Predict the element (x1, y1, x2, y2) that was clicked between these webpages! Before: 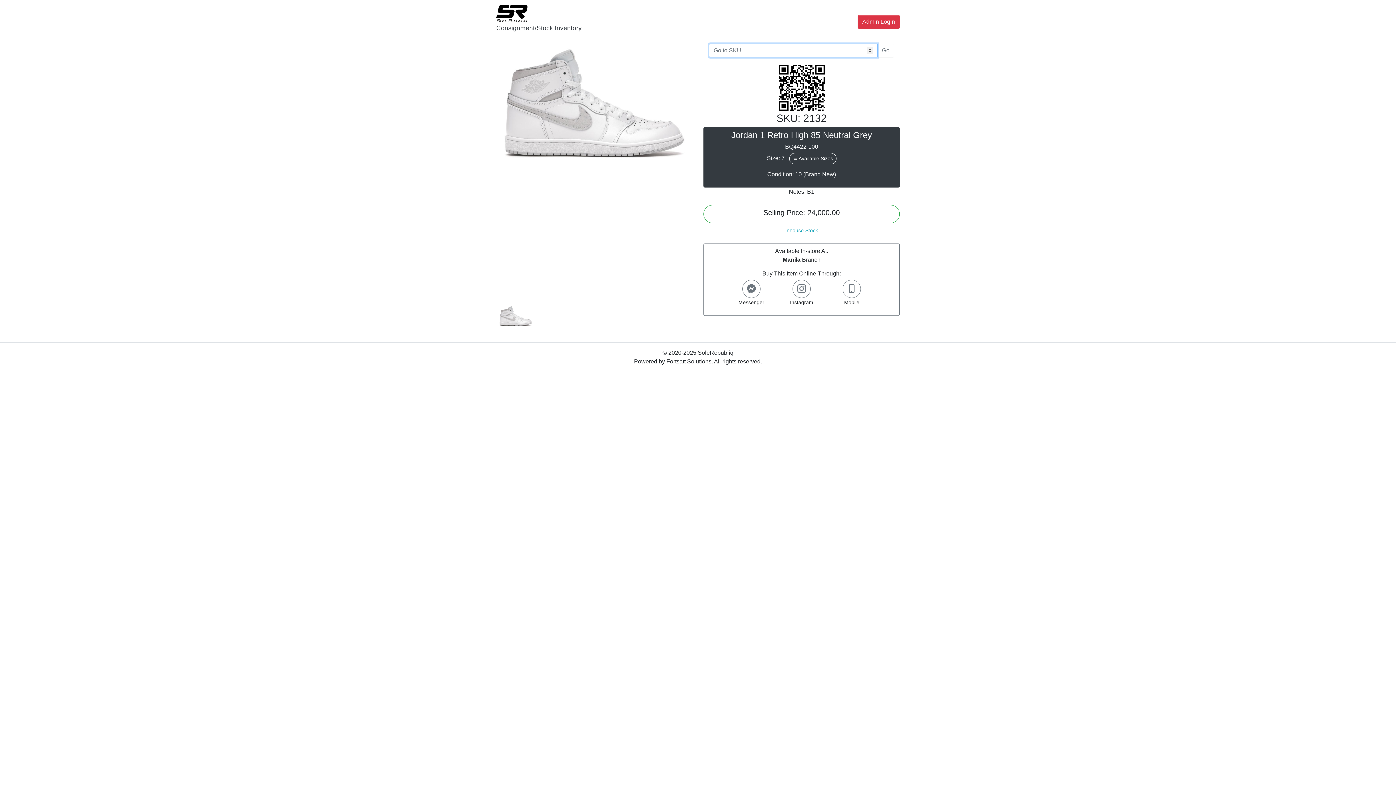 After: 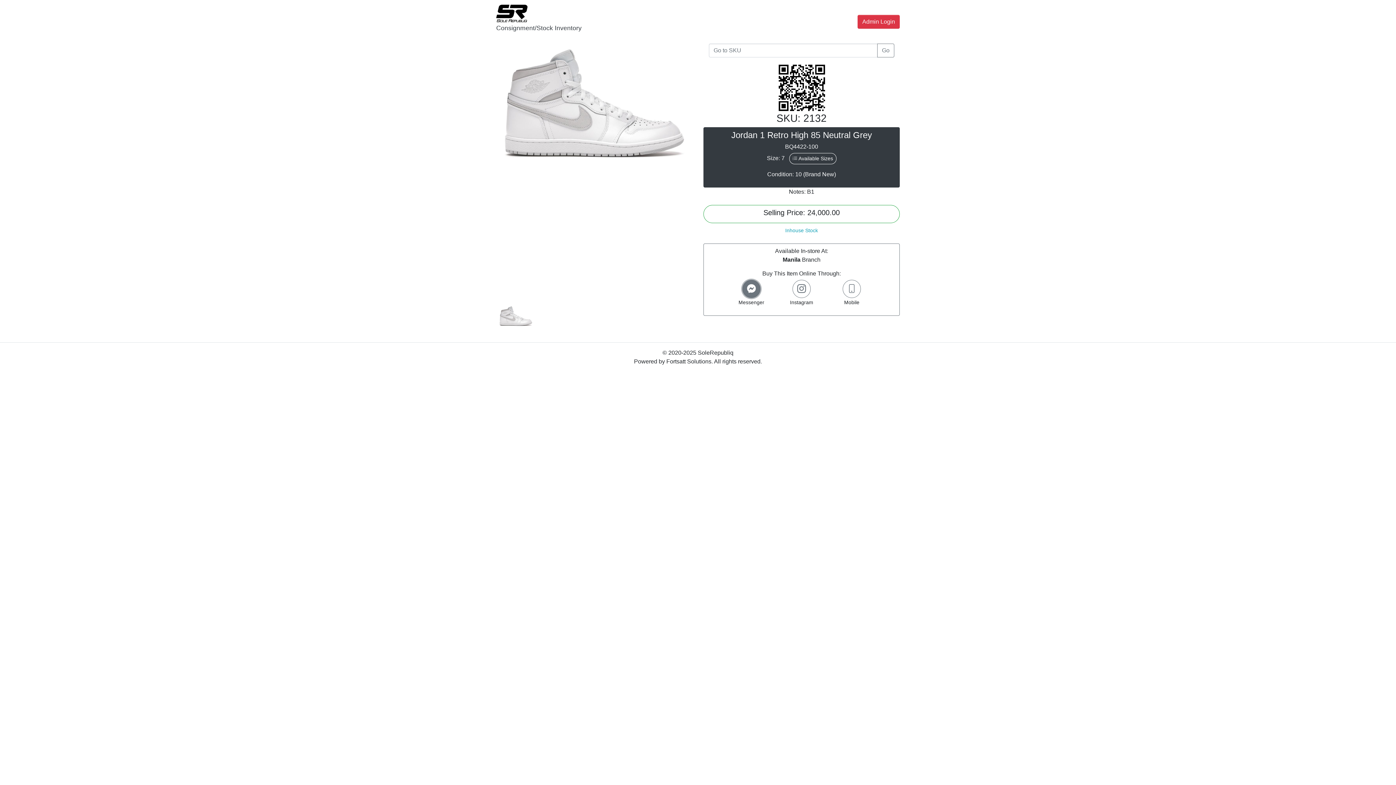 Action: bbox: (742, 280, 760, 298)